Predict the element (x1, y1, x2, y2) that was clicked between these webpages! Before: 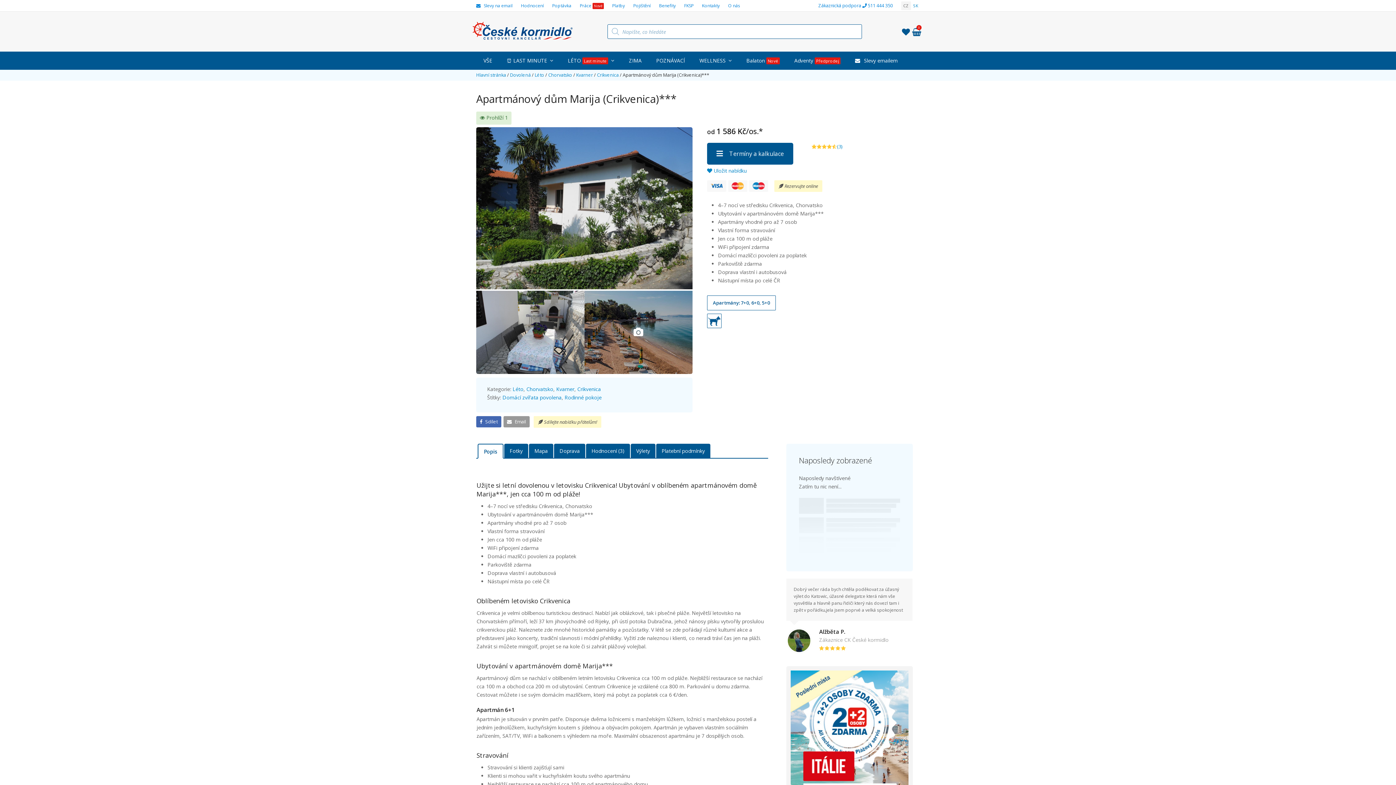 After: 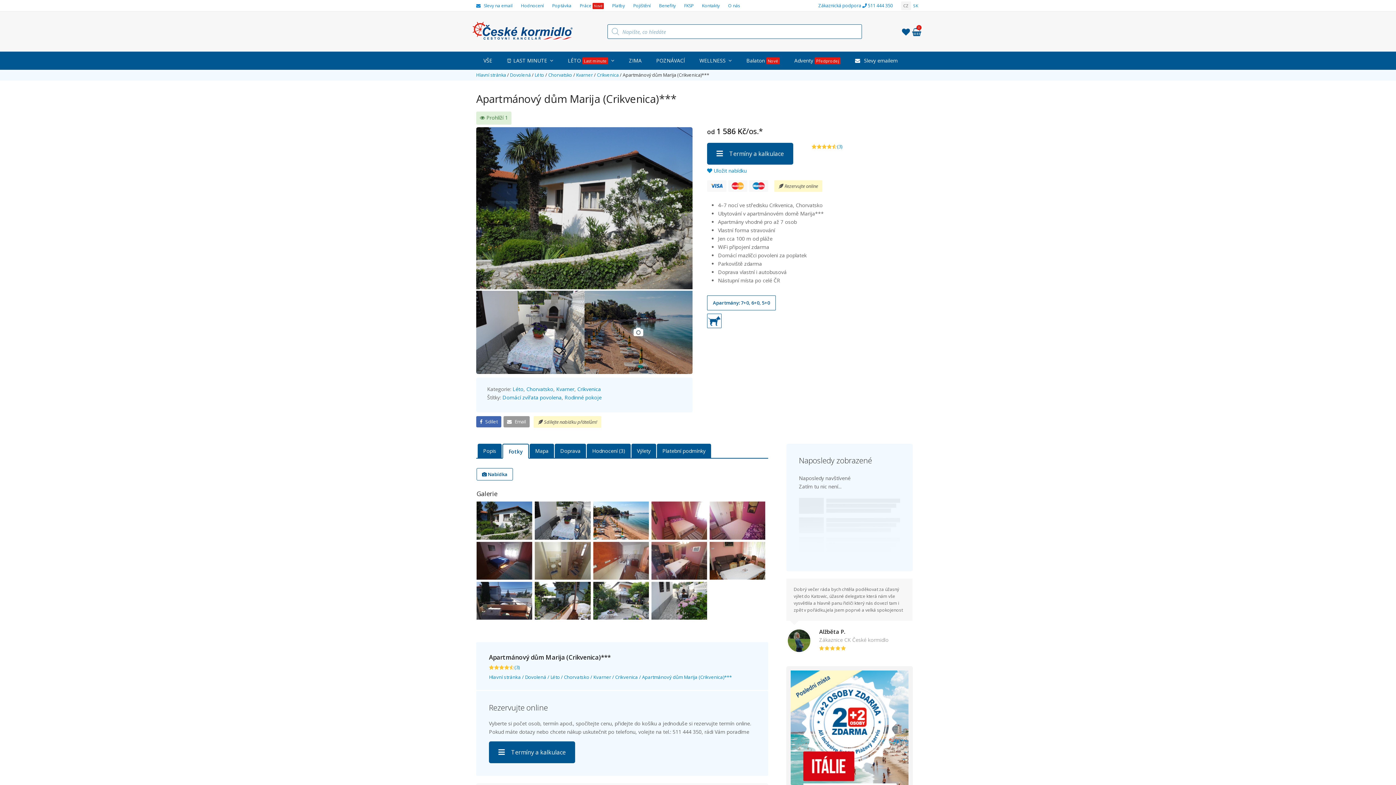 Action: label: Fotky bbox: (504, 444, 528, 458)